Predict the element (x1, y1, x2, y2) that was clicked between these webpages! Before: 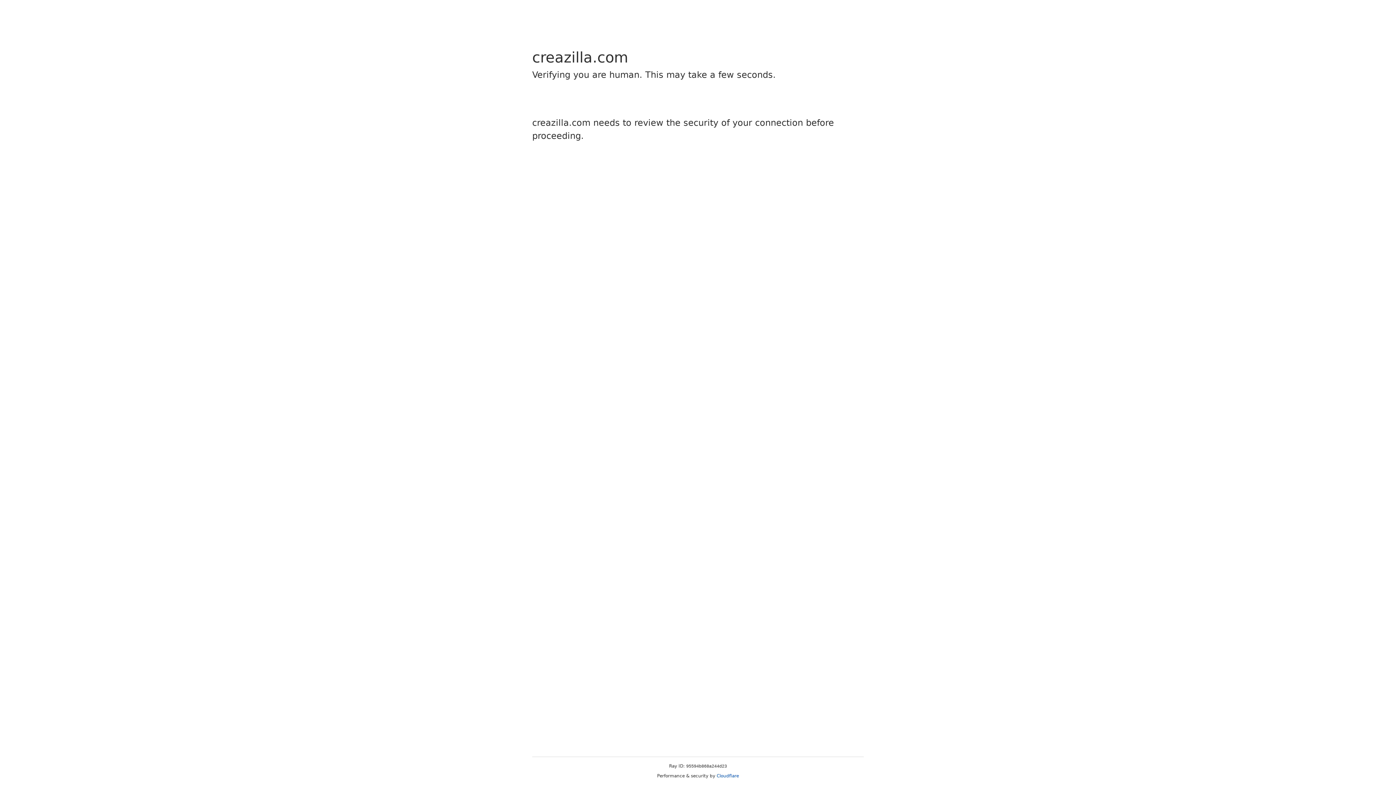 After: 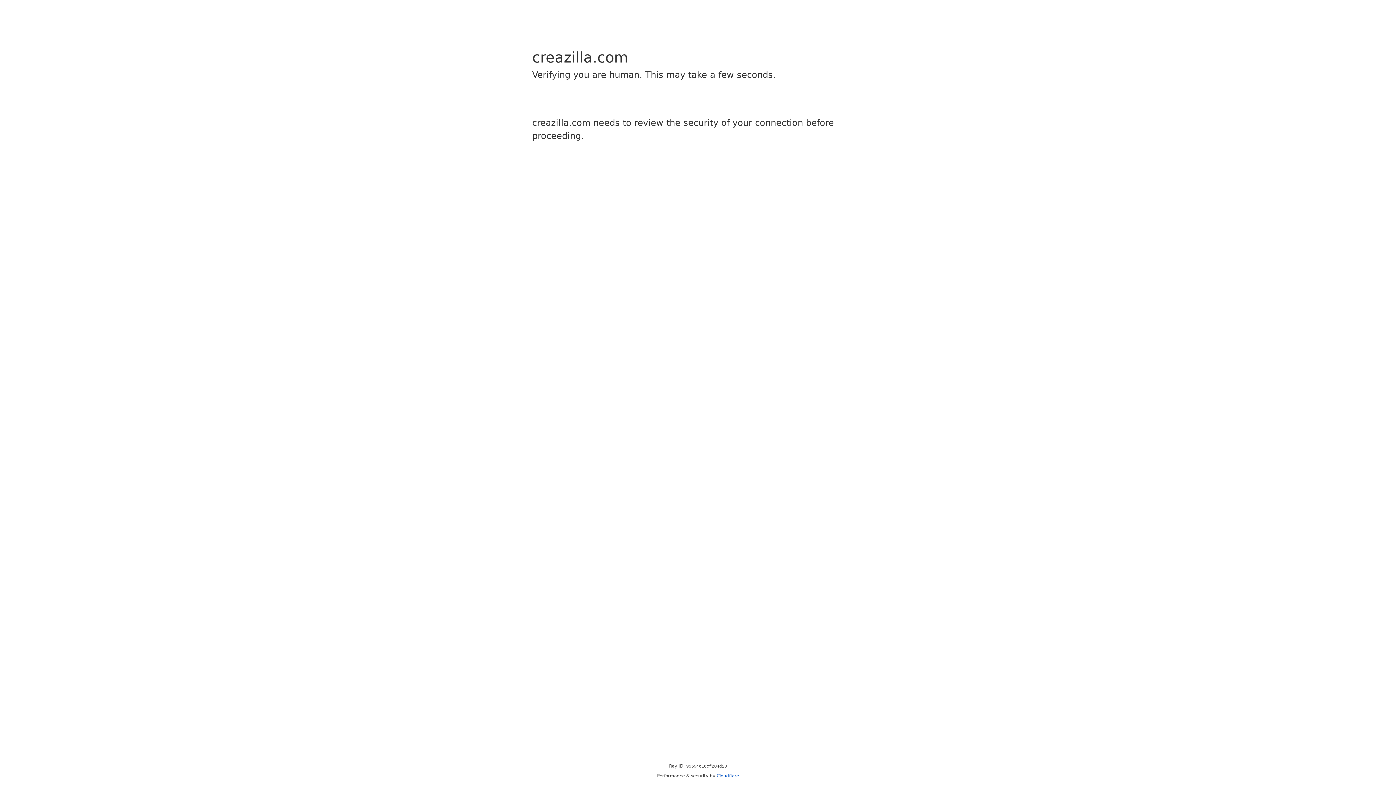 Action: label: Cloudflare bbox: (716, 773, 739, 778)